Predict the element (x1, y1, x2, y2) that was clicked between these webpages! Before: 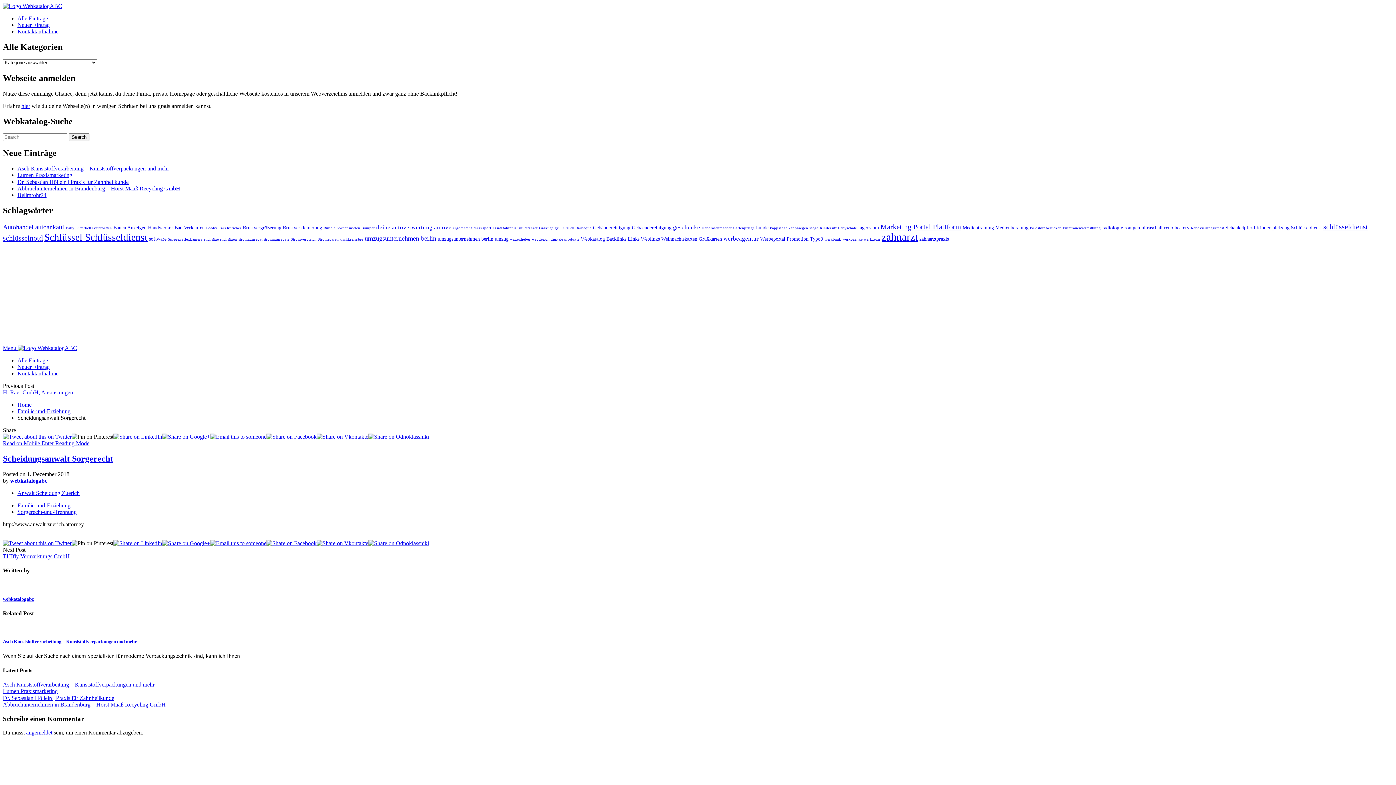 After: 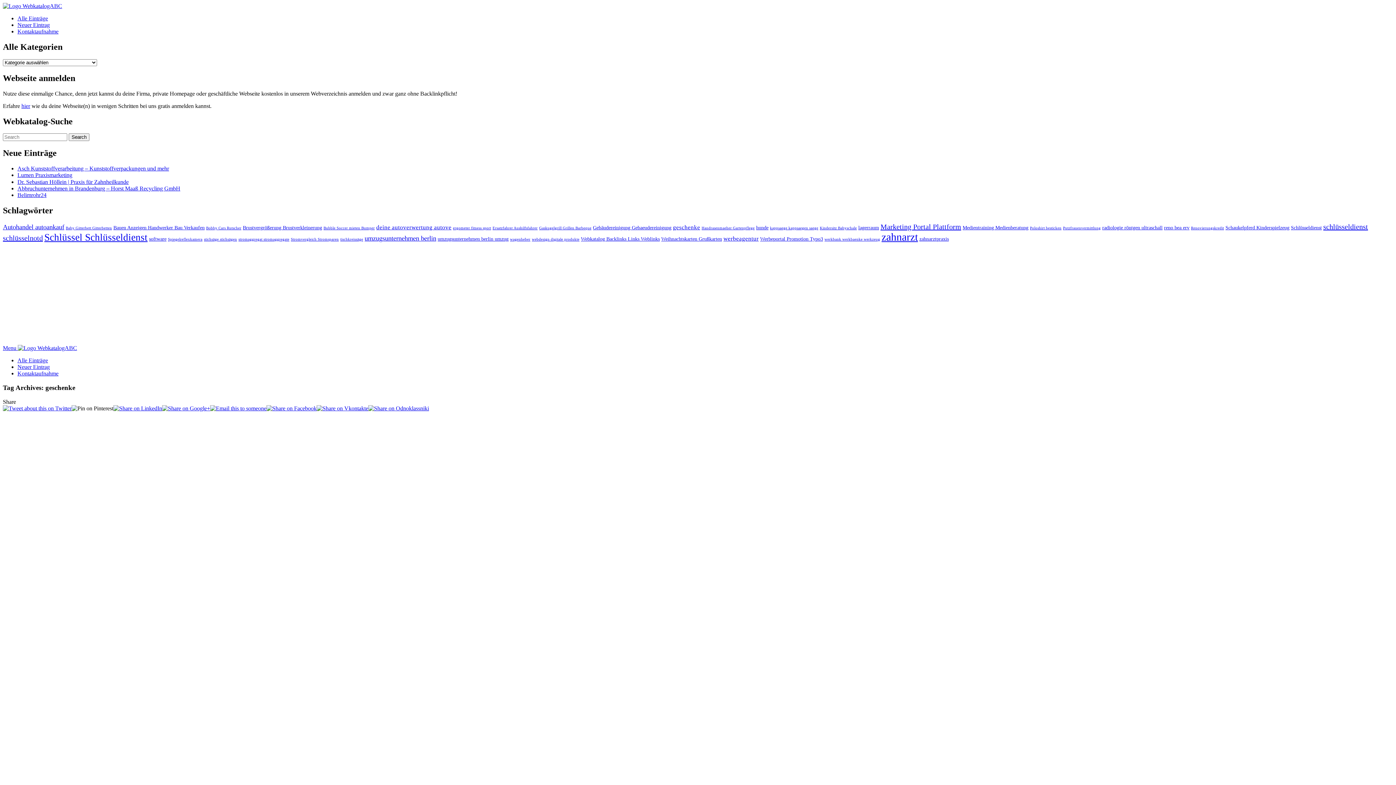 Action: bbox: (673, 224, 700, 230) label: geschenke (3 Einträge)